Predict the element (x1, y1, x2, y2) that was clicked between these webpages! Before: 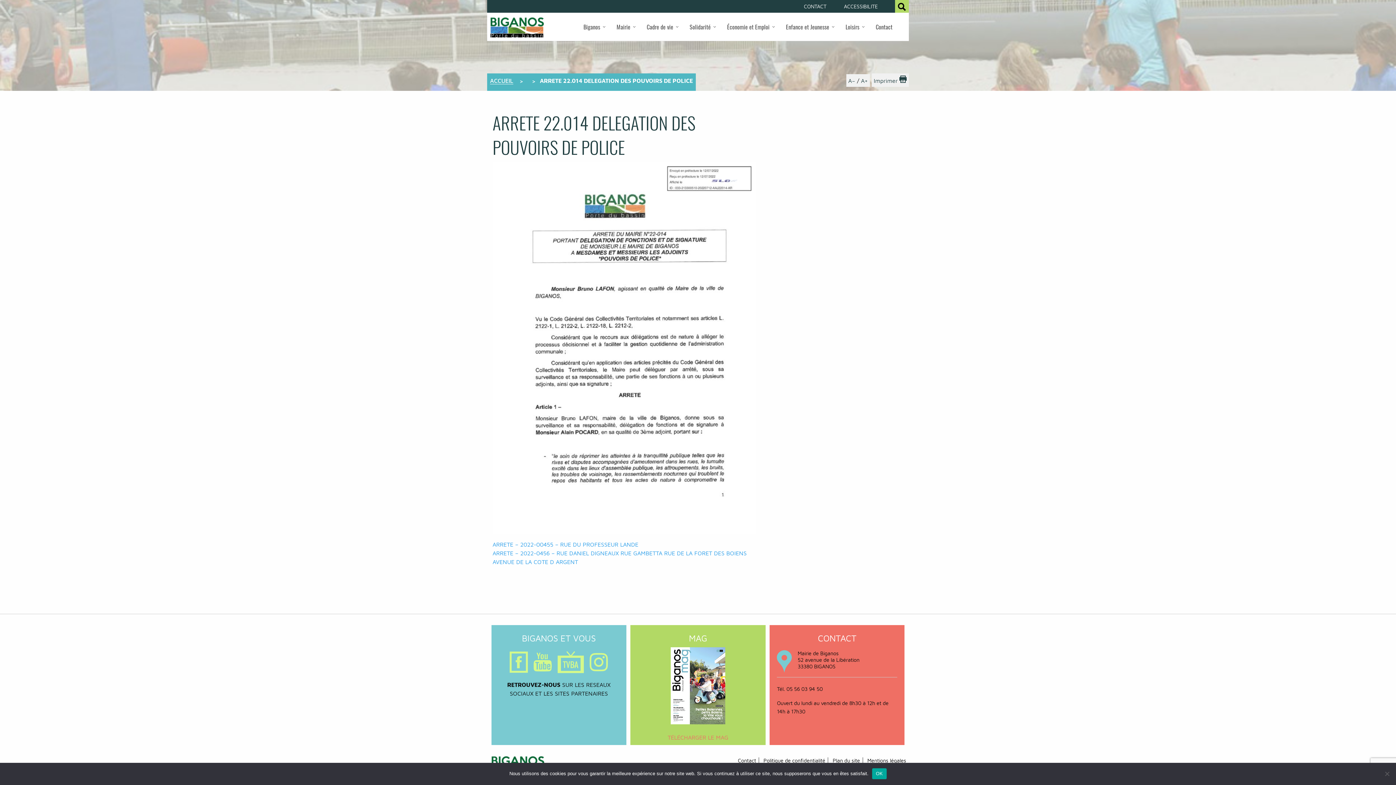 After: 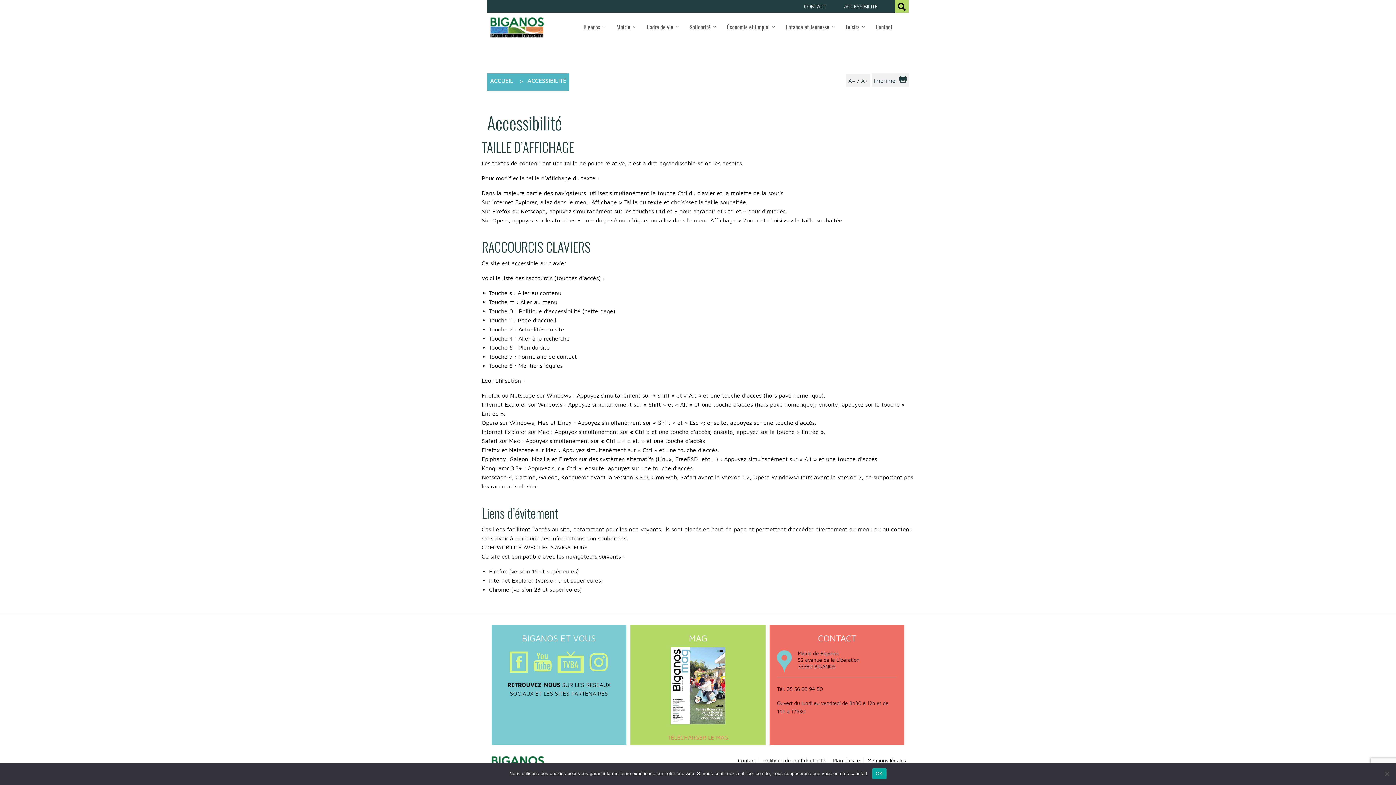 Action: bbox: (836, 3, 885, 9) label: ACCESSIBILITE